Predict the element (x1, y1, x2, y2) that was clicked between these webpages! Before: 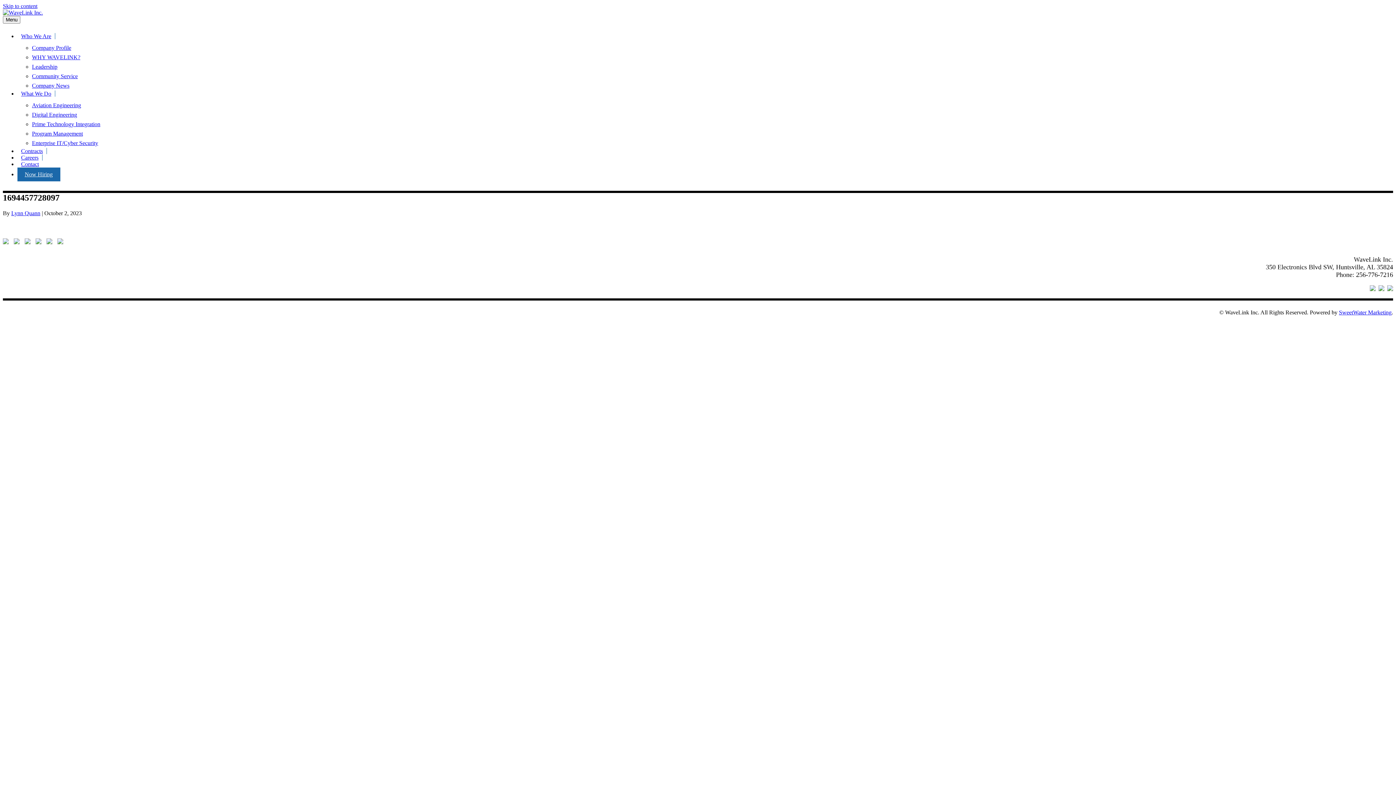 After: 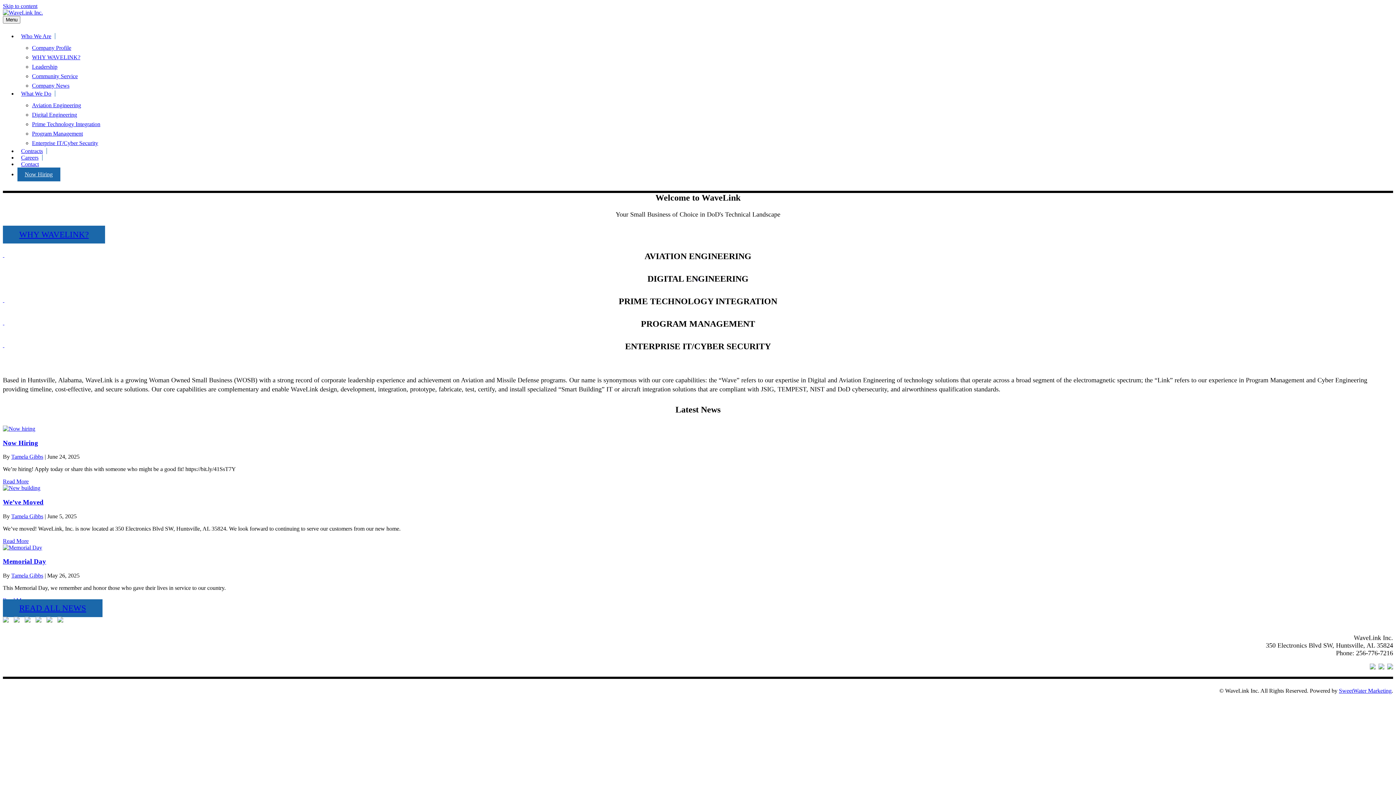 Action: bbox: (2, 9, 42, 15)